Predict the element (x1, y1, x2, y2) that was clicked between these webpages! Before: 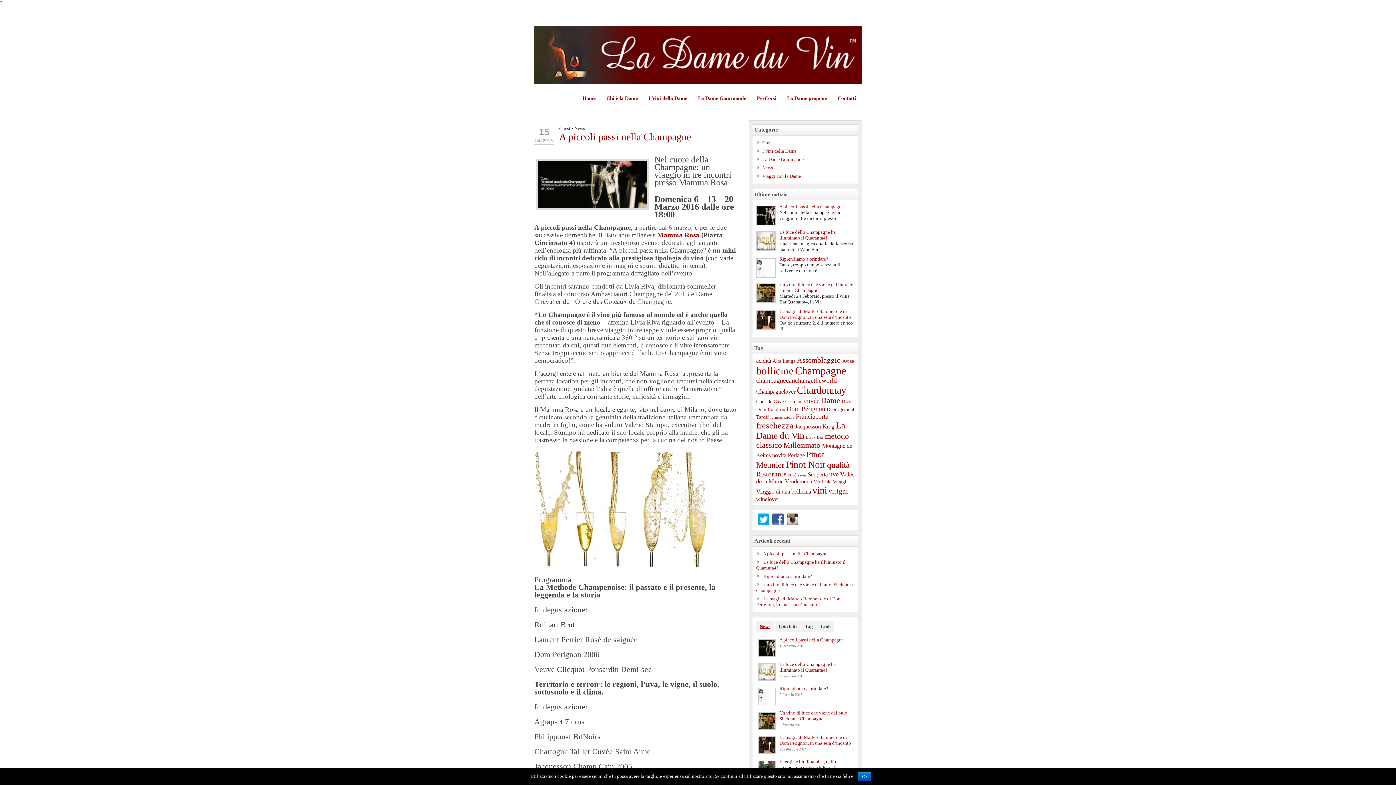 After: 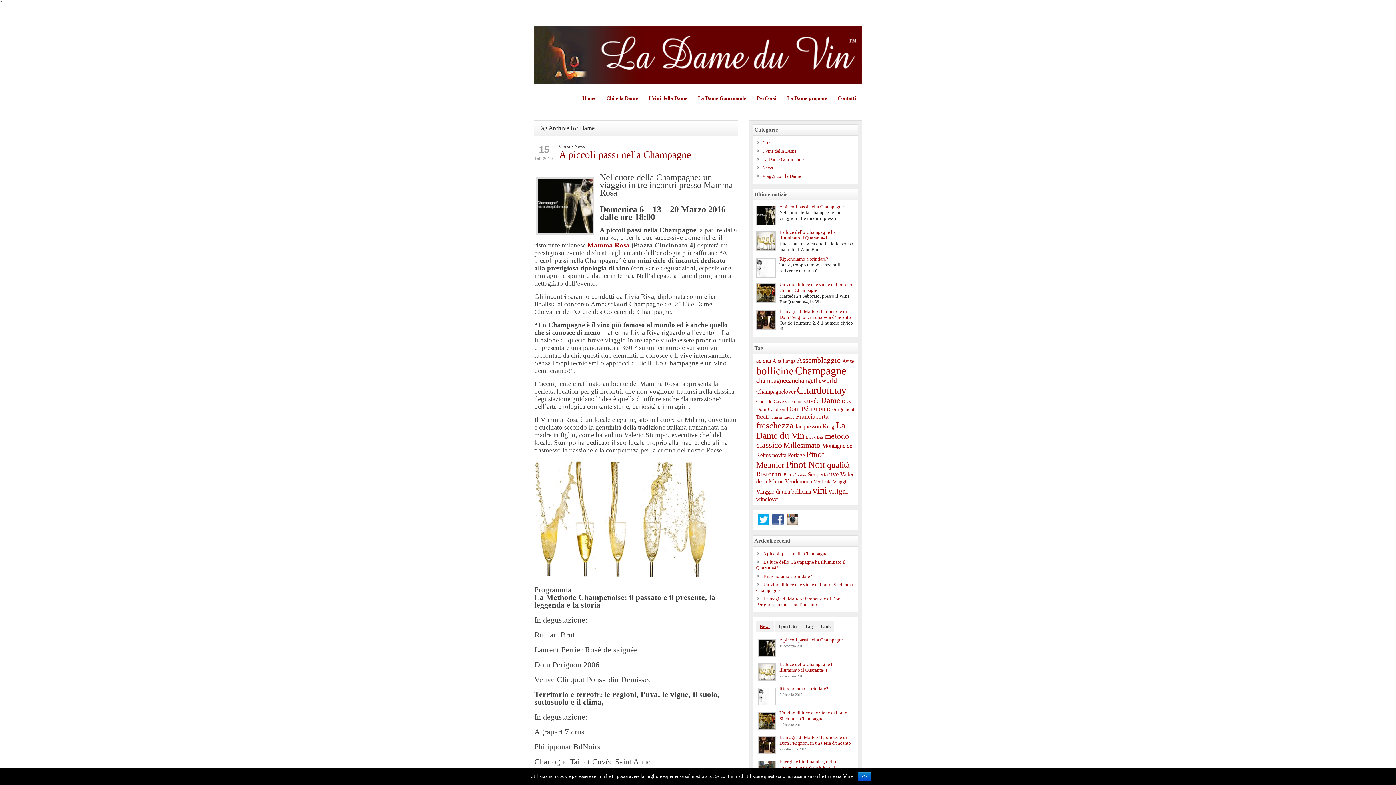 Action: label: Dame bbox: (821, 396, 840, 405)